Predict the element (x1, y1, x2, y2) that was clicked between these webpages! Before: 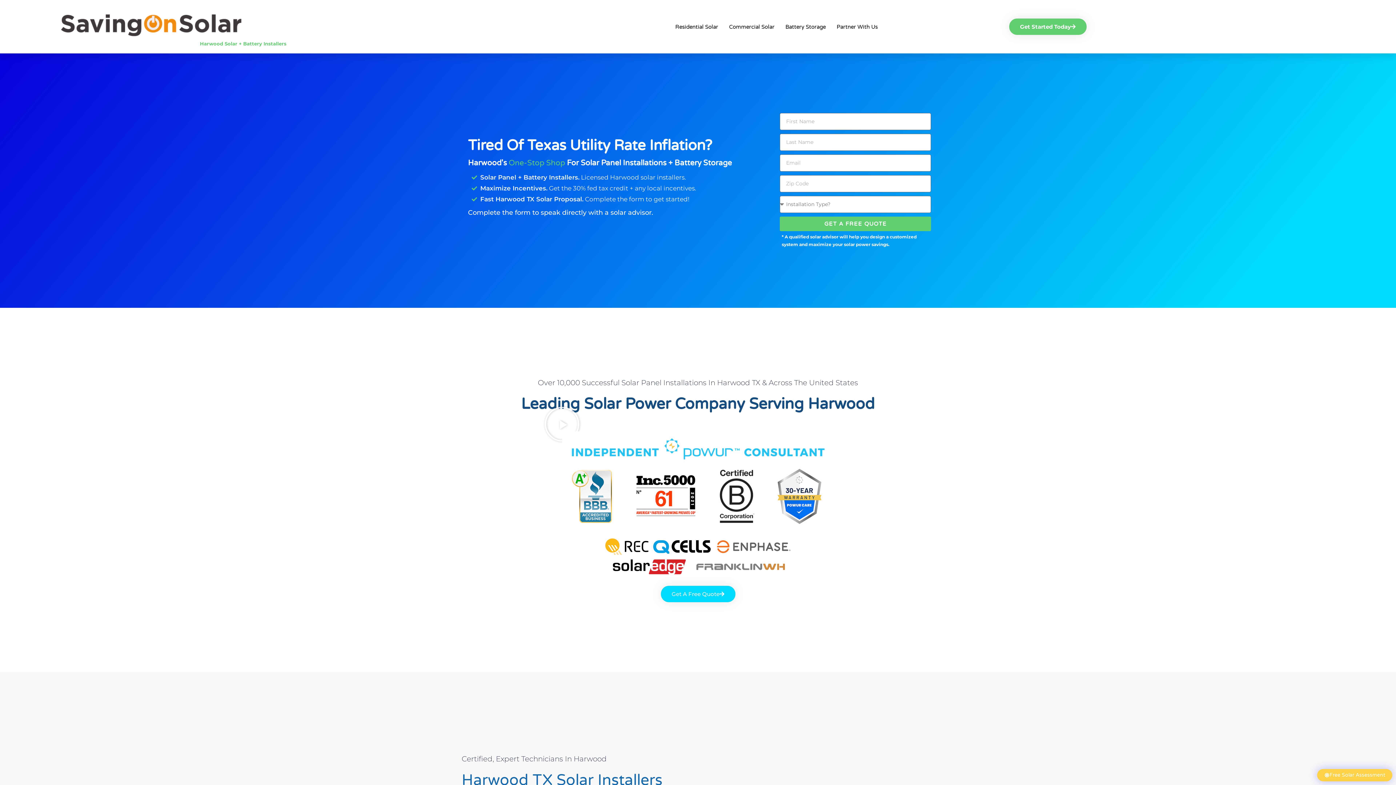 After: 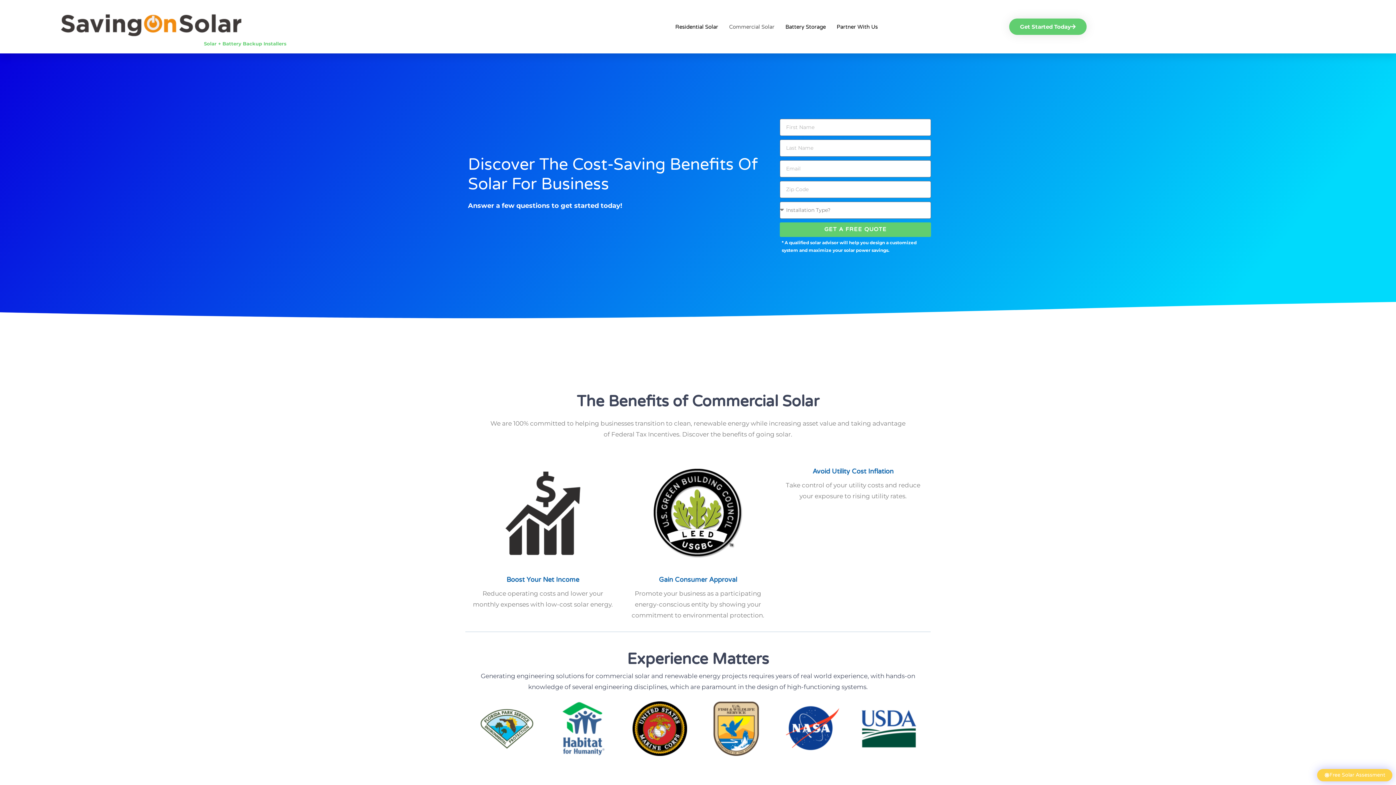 Action: bbox: (729, 20, 774, 33) label: Commercial Solar